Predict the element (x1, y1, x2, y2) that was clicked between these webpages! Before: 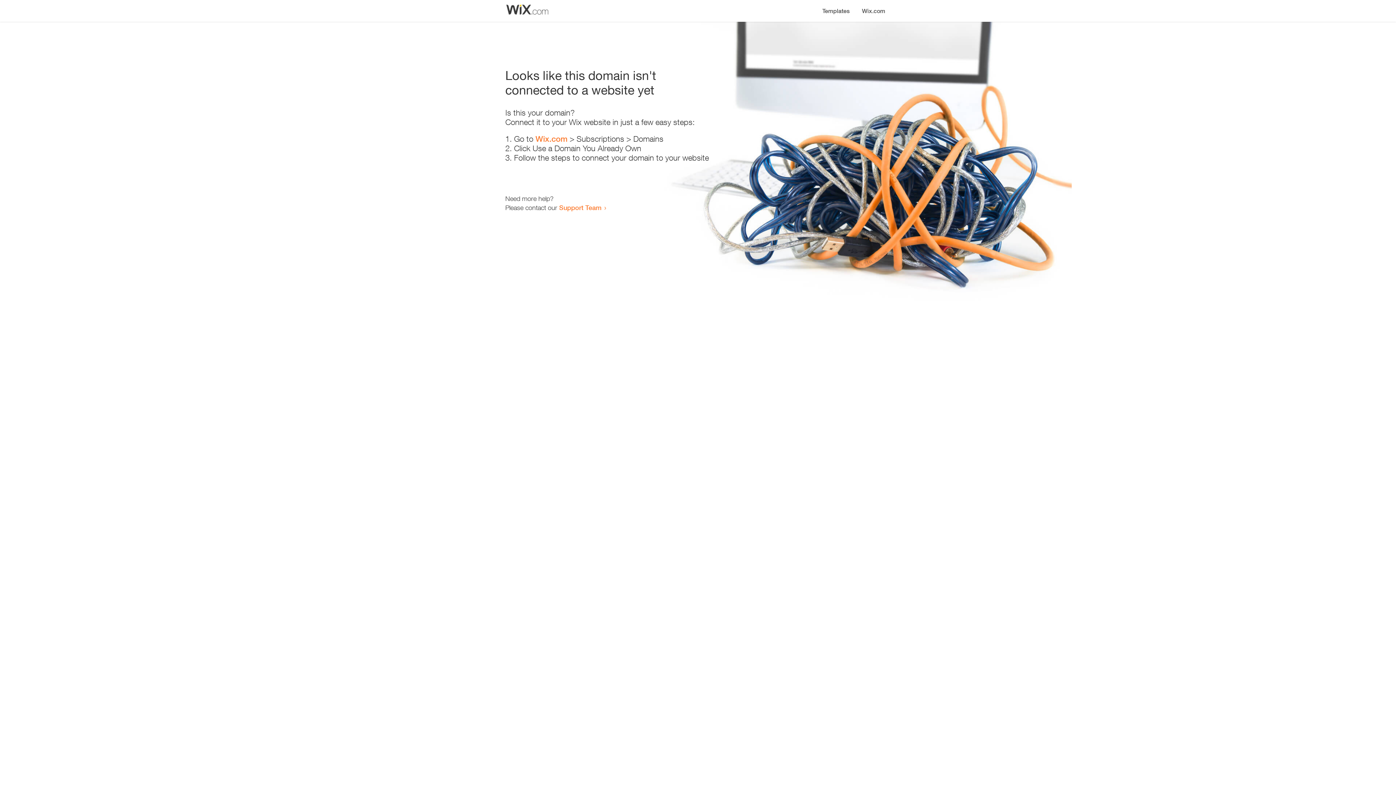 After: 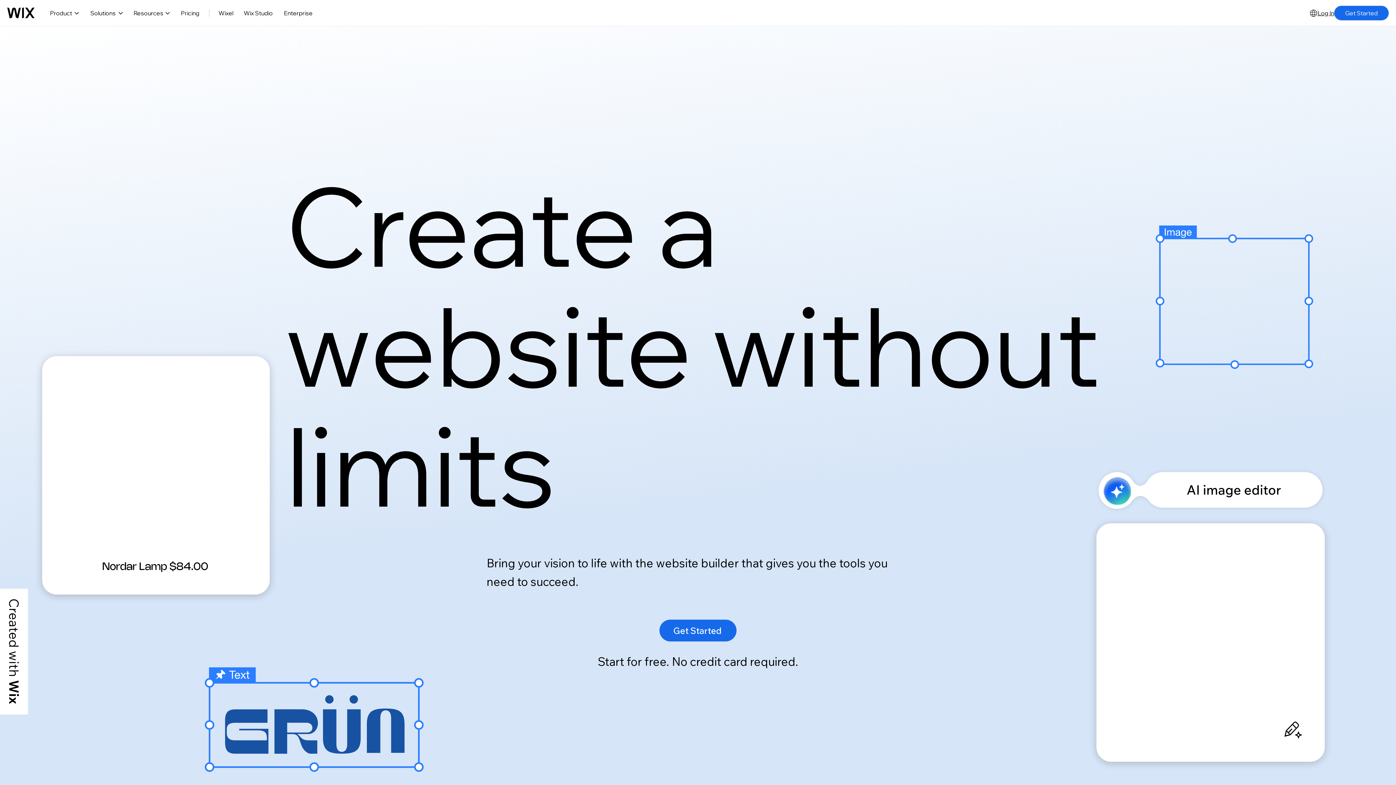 Action: bbox: (535, 134, 567, 143) label: Wix.com